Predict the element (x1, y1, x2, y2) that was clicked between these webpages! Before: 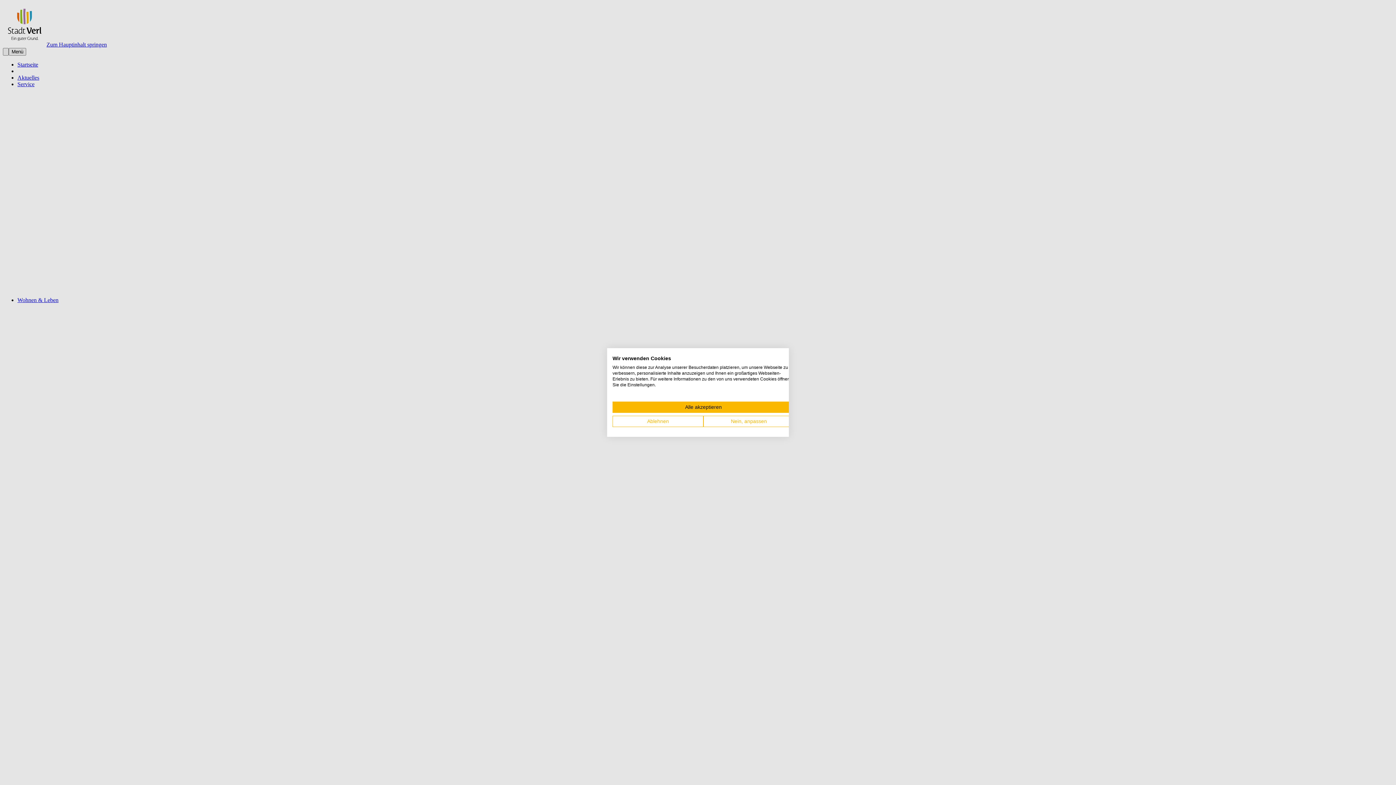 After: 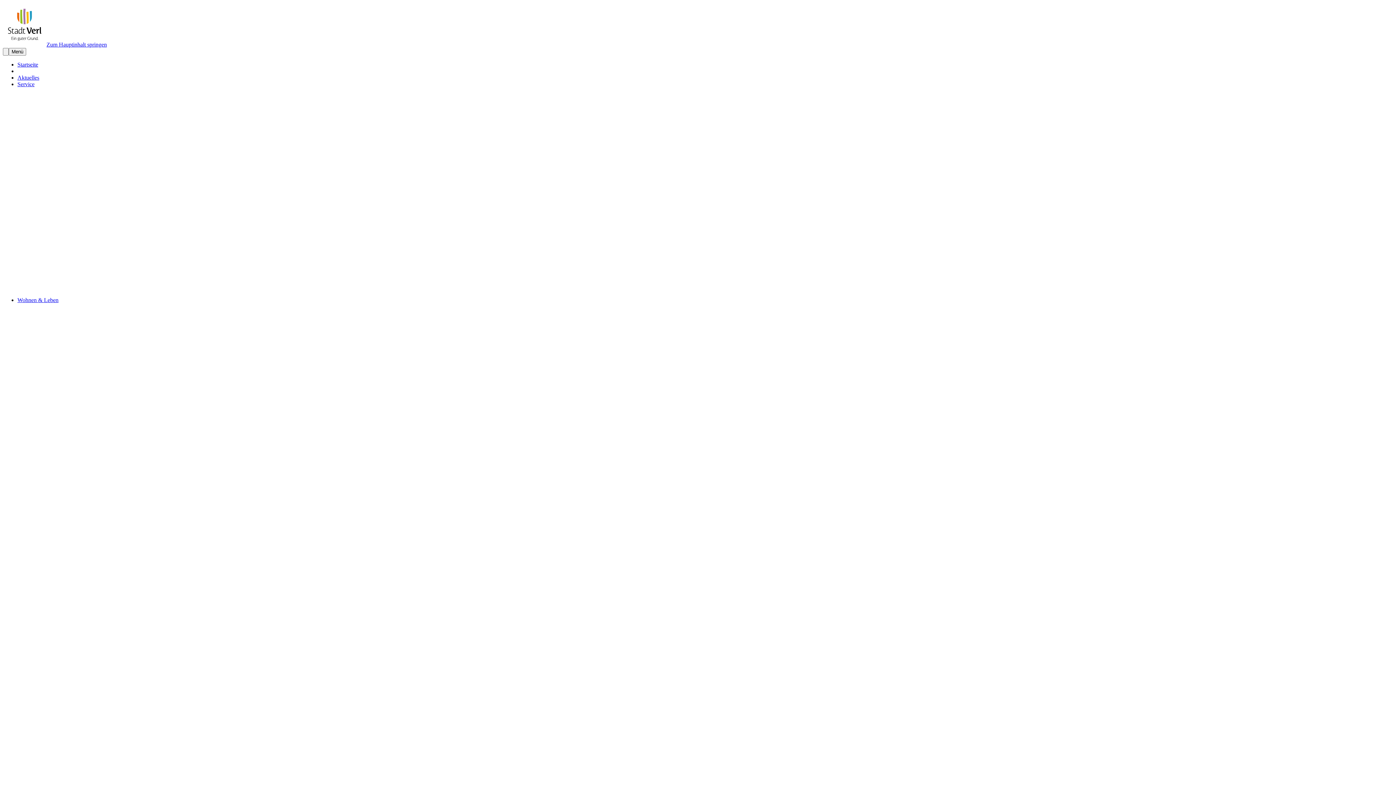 Action: bbox: (612, 416, 703, 427) label: Alle verweigern cookies